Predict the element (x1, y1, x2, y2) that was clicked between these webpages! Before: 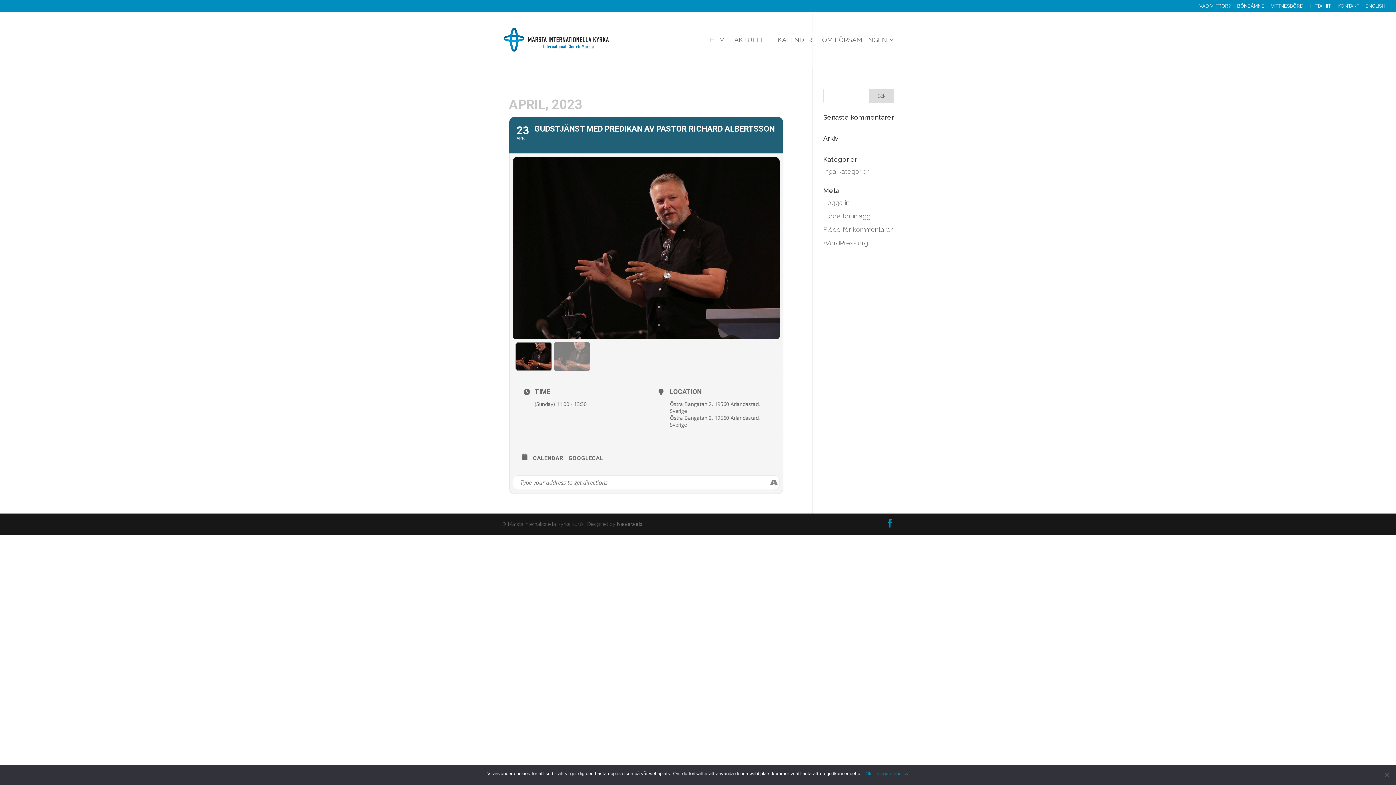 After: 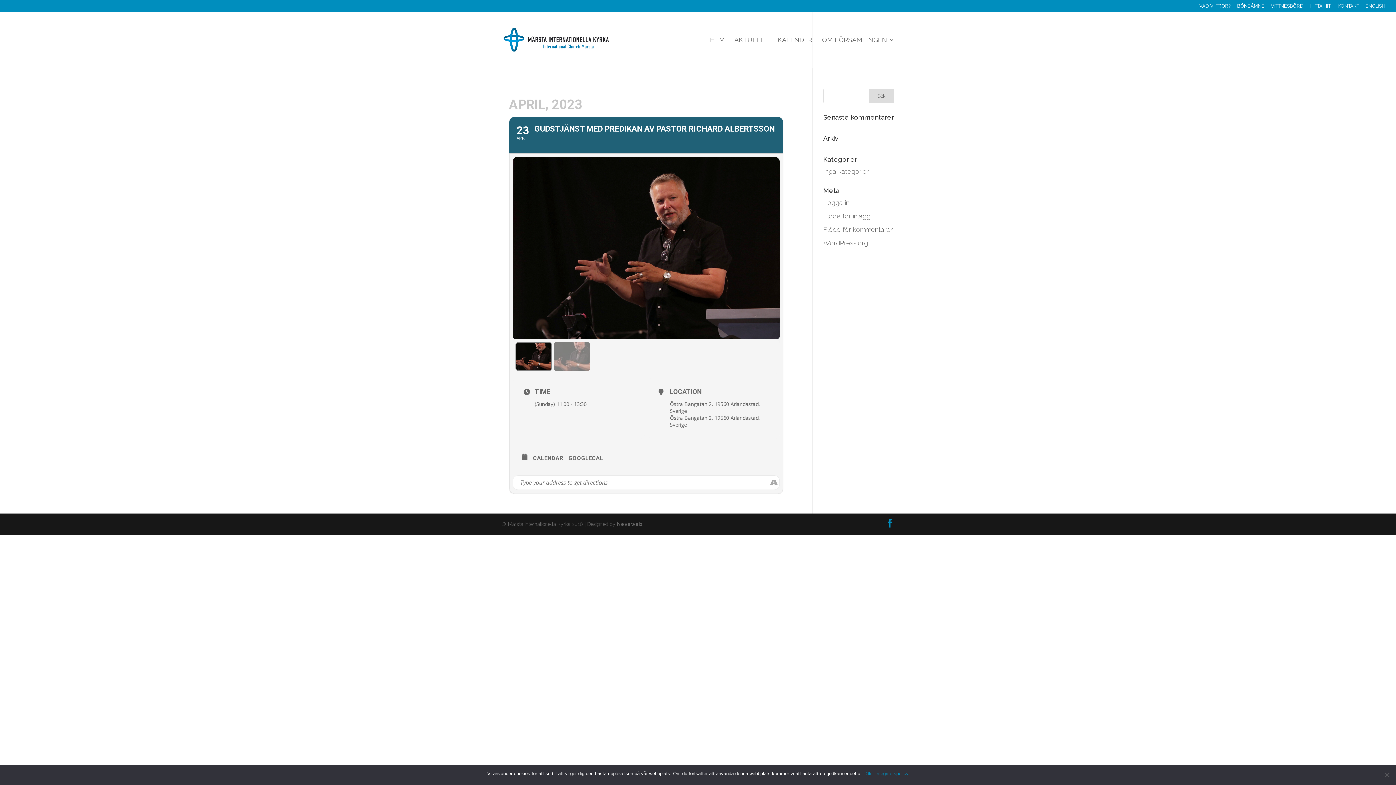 Action: bbox: (768, 475, 779, 489)